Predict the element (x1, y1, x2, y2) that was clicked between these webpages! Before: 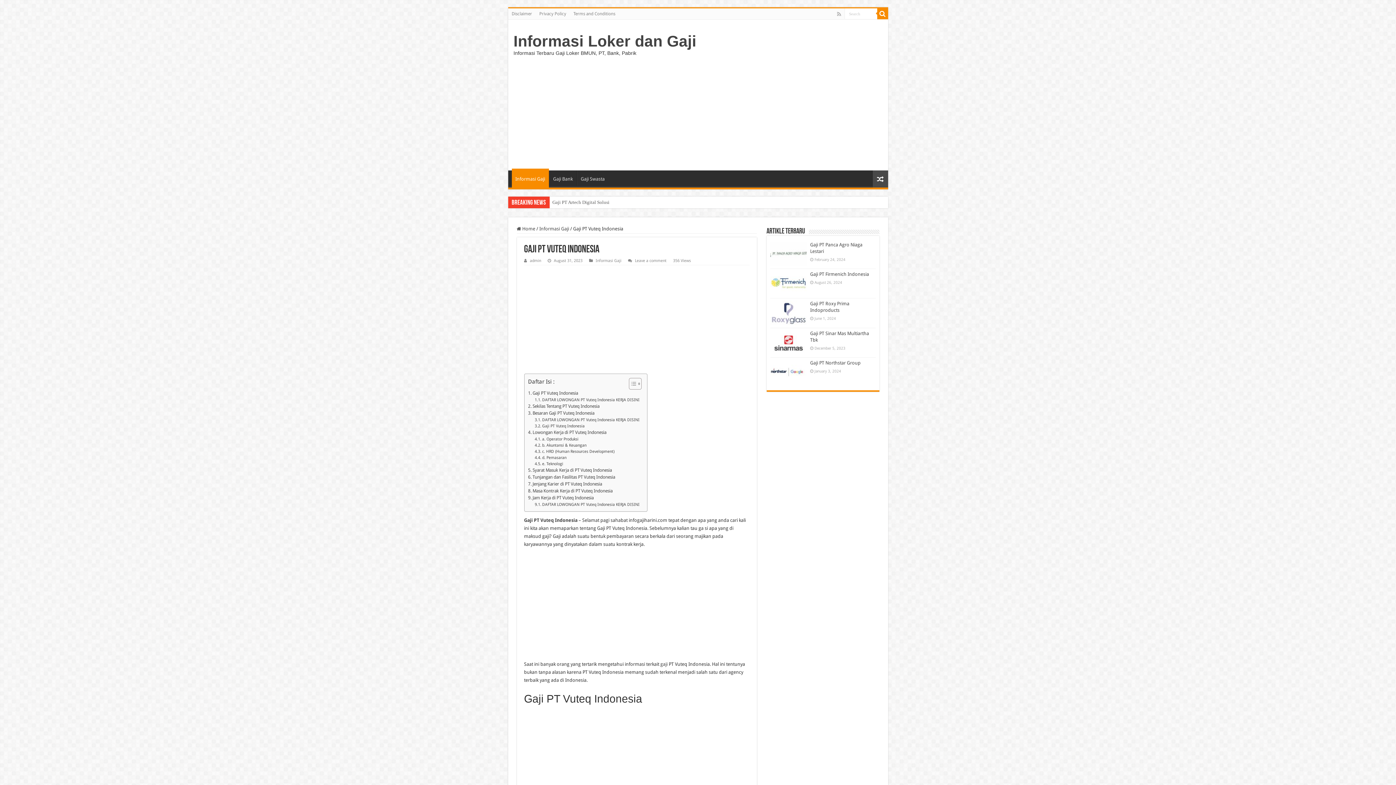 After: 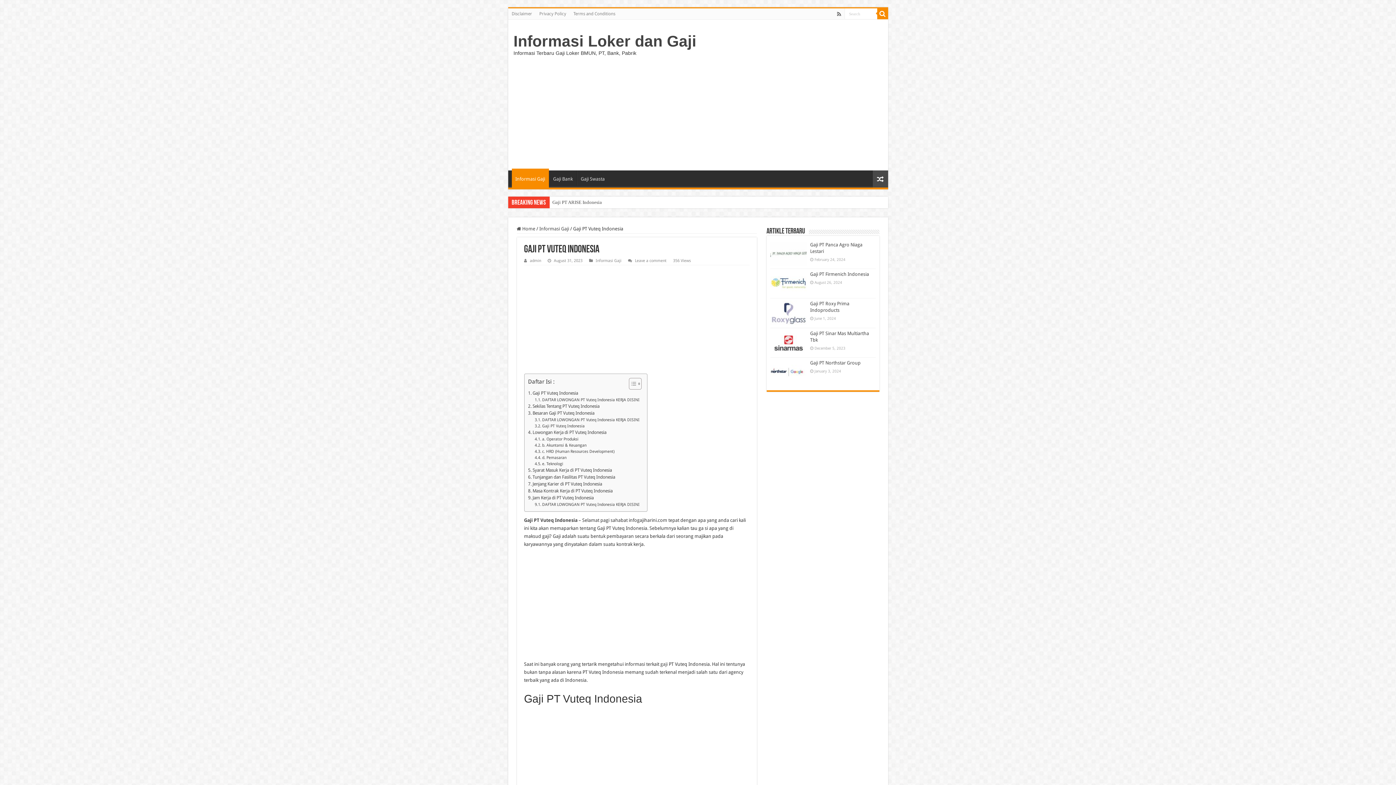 Action: bbox: (836, 9, 842, 18)